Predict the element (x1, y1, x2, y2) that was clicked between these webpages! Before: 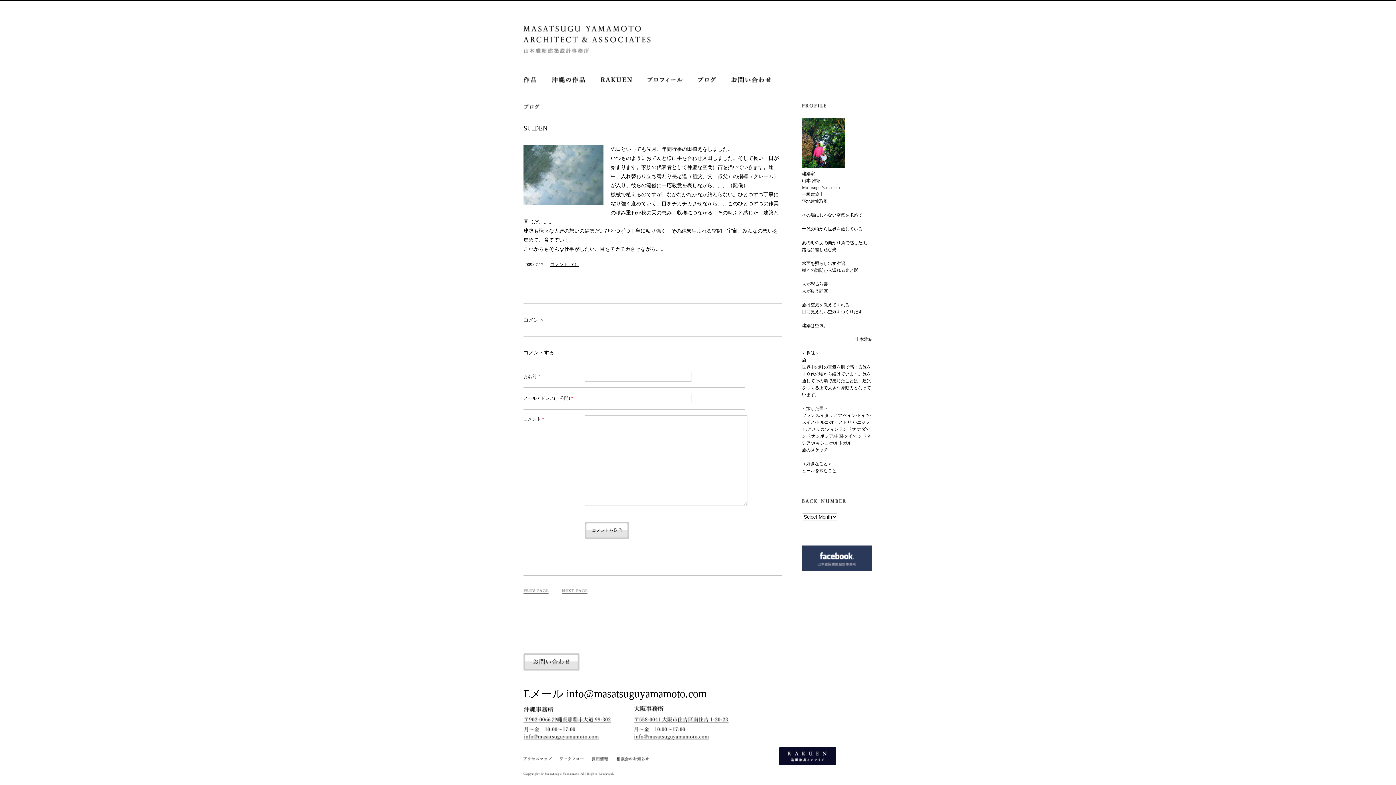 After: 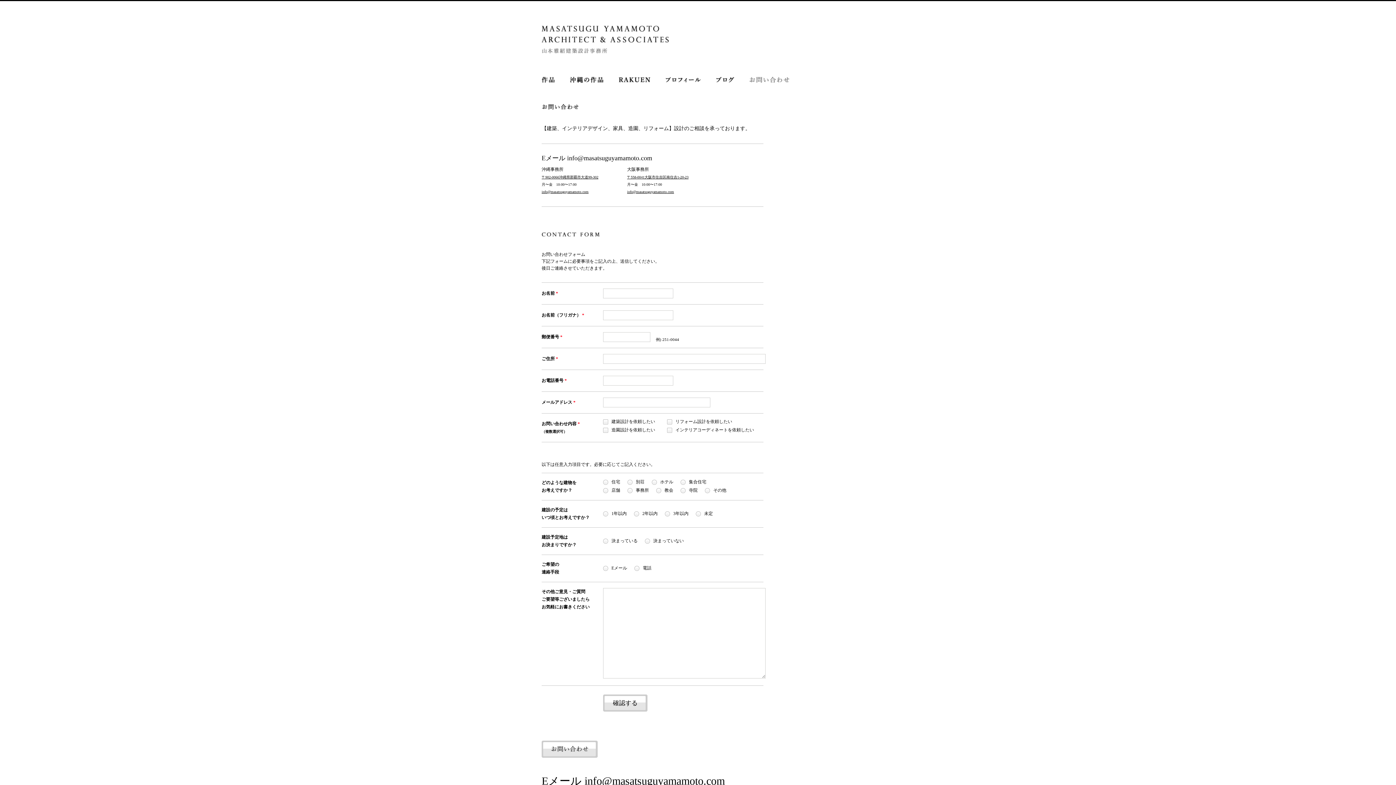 Action: bbox: (731, 76, 771, 82) label: お問い合わせ